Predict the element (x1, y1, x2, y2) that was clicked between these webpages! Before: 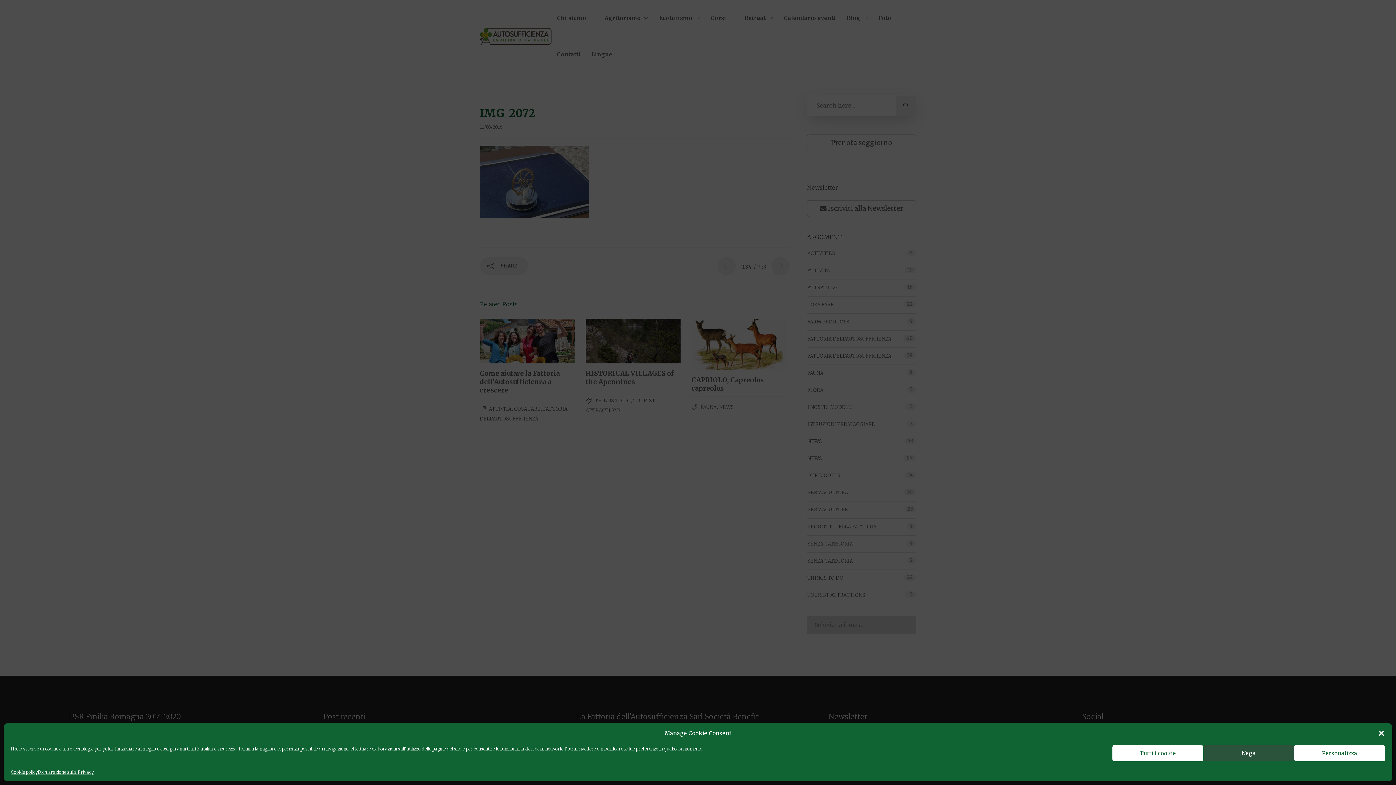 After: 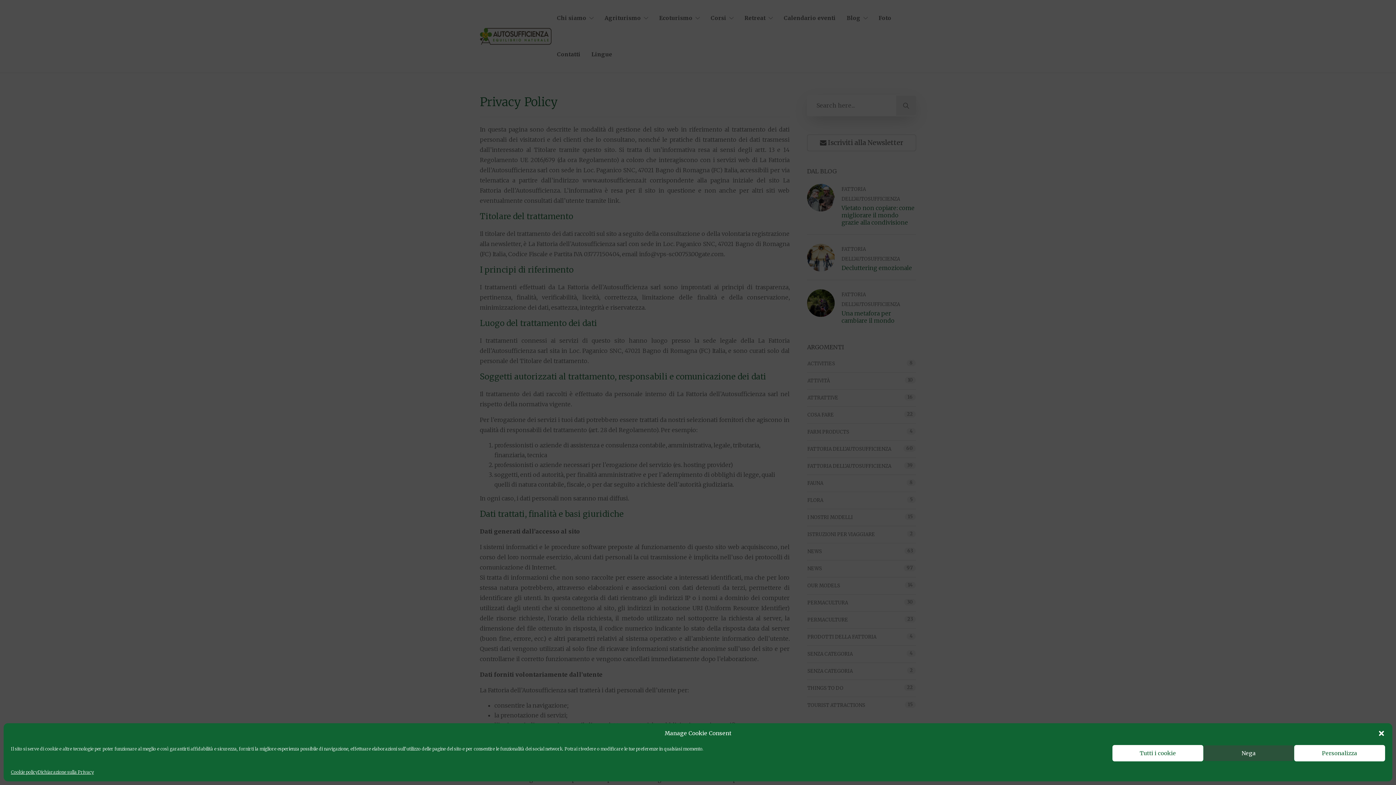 Action: bbox: (37, 769, 93, 776) label: Dichiarazione sulla Privacy